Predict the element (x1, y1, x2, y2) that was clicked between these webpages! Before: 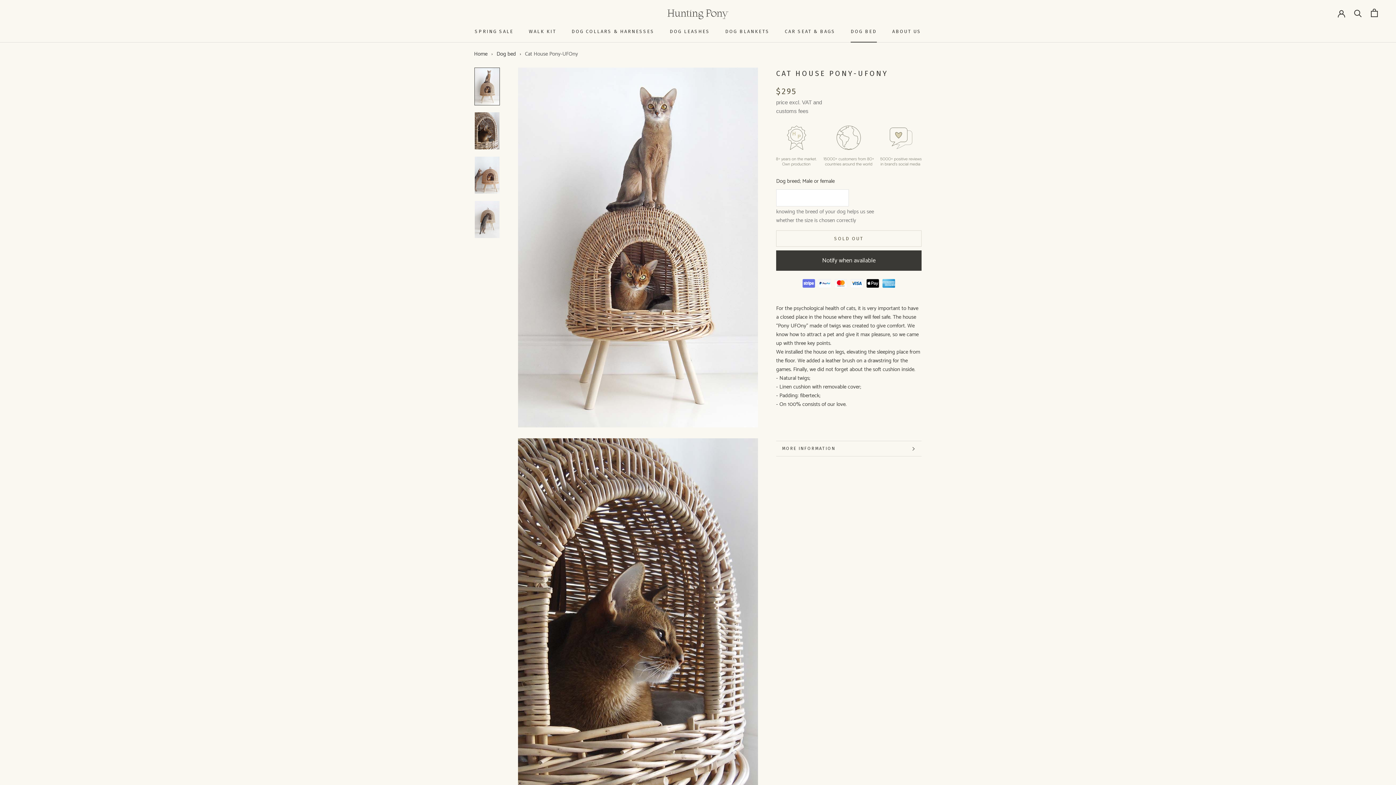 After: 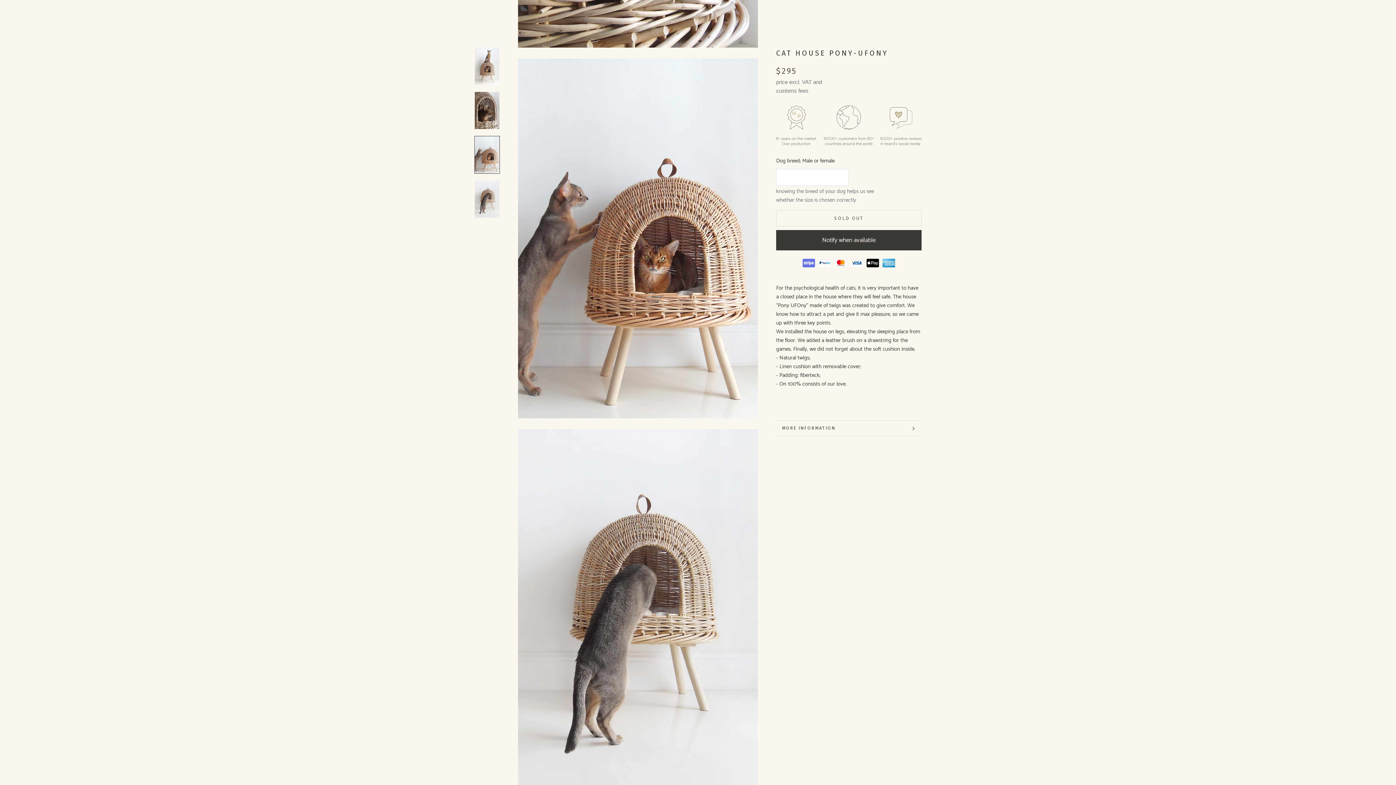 Action: bbox: (474, 156, 500, 194)